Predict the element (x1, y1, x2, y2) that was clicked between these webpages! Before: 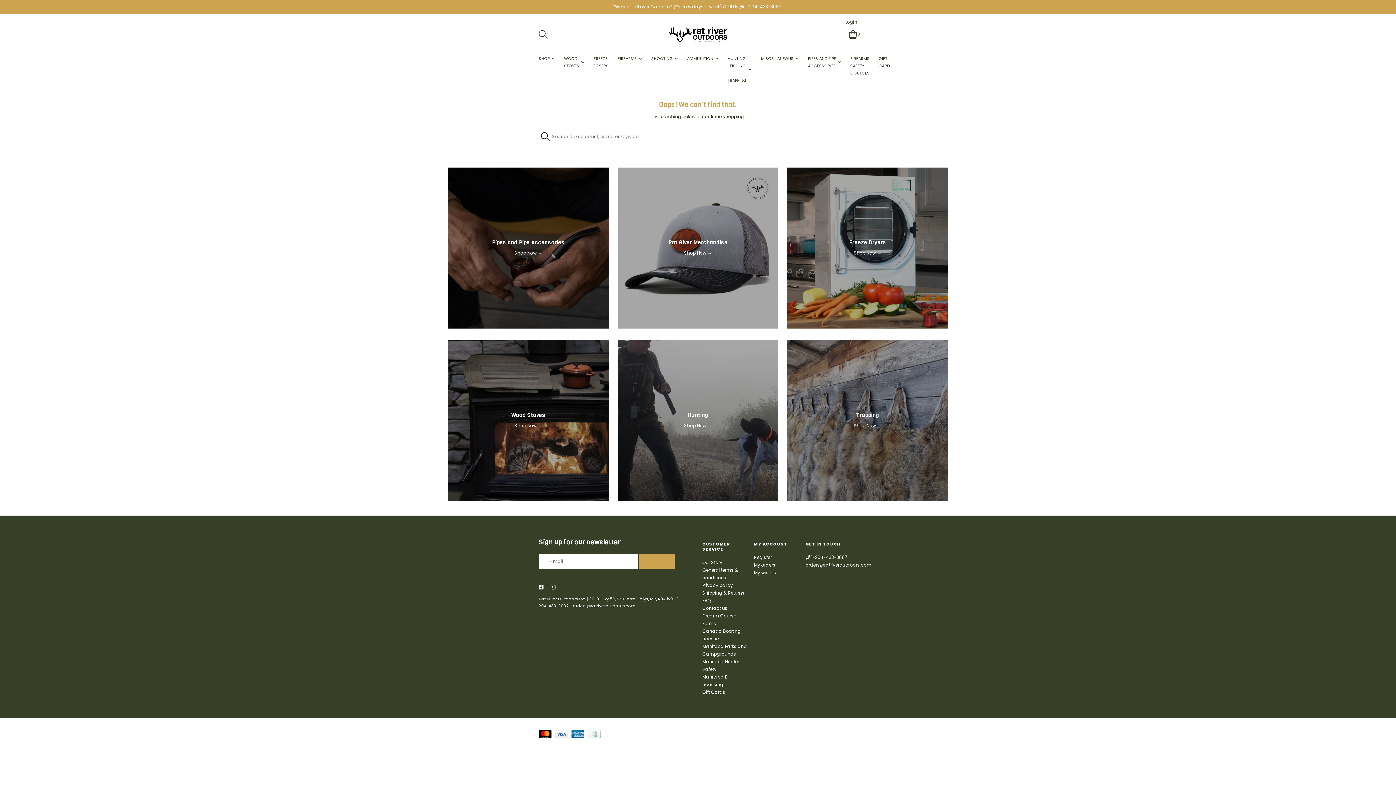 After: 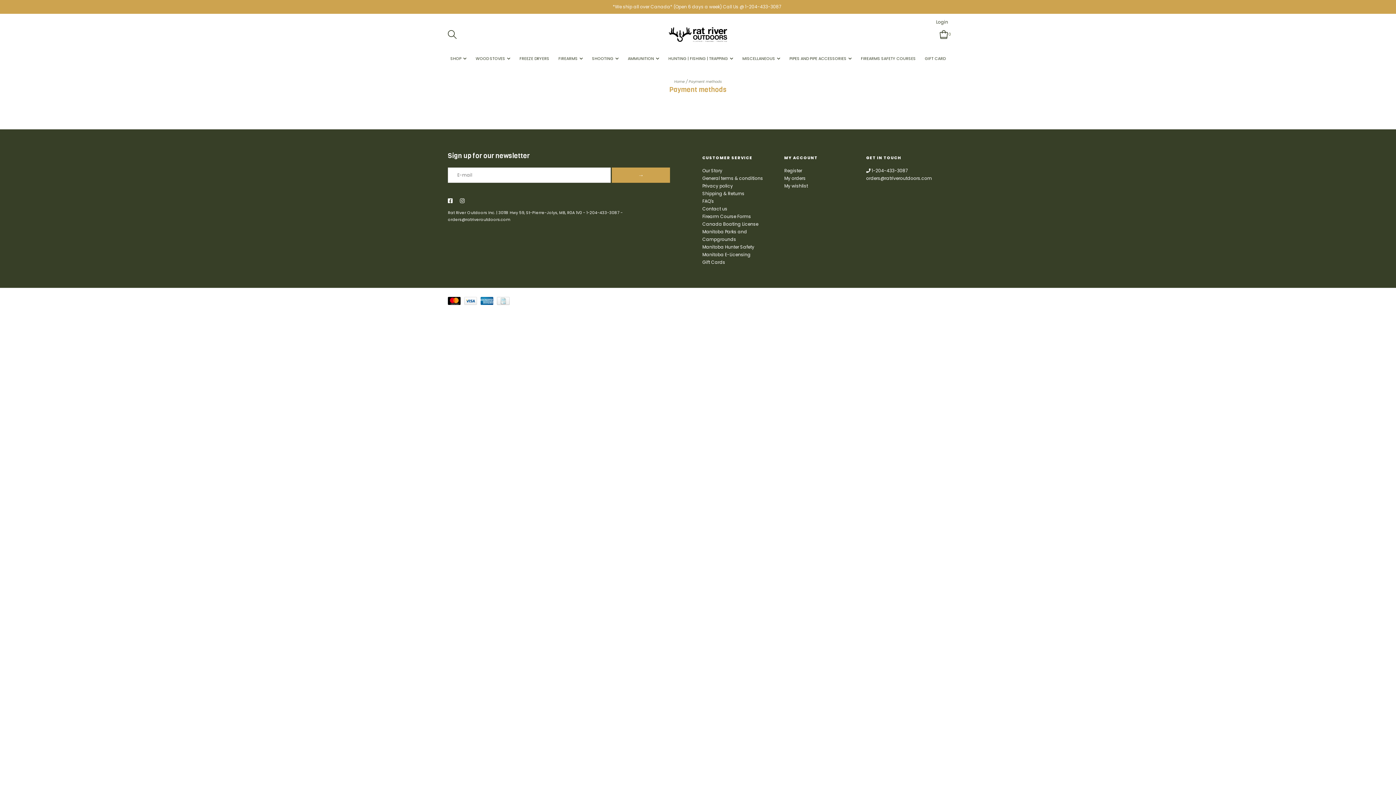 Action: bbox: (571, 733, 588, 738) label:  